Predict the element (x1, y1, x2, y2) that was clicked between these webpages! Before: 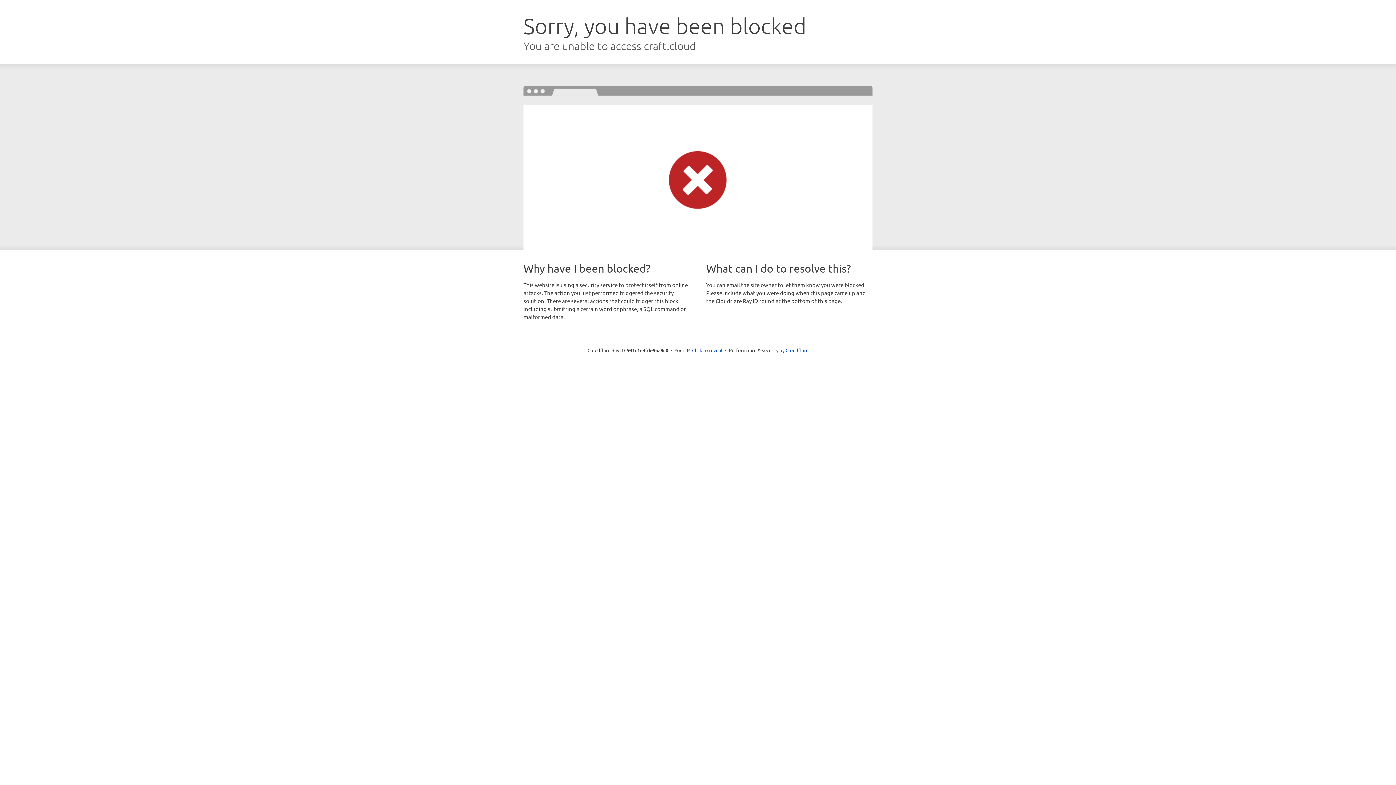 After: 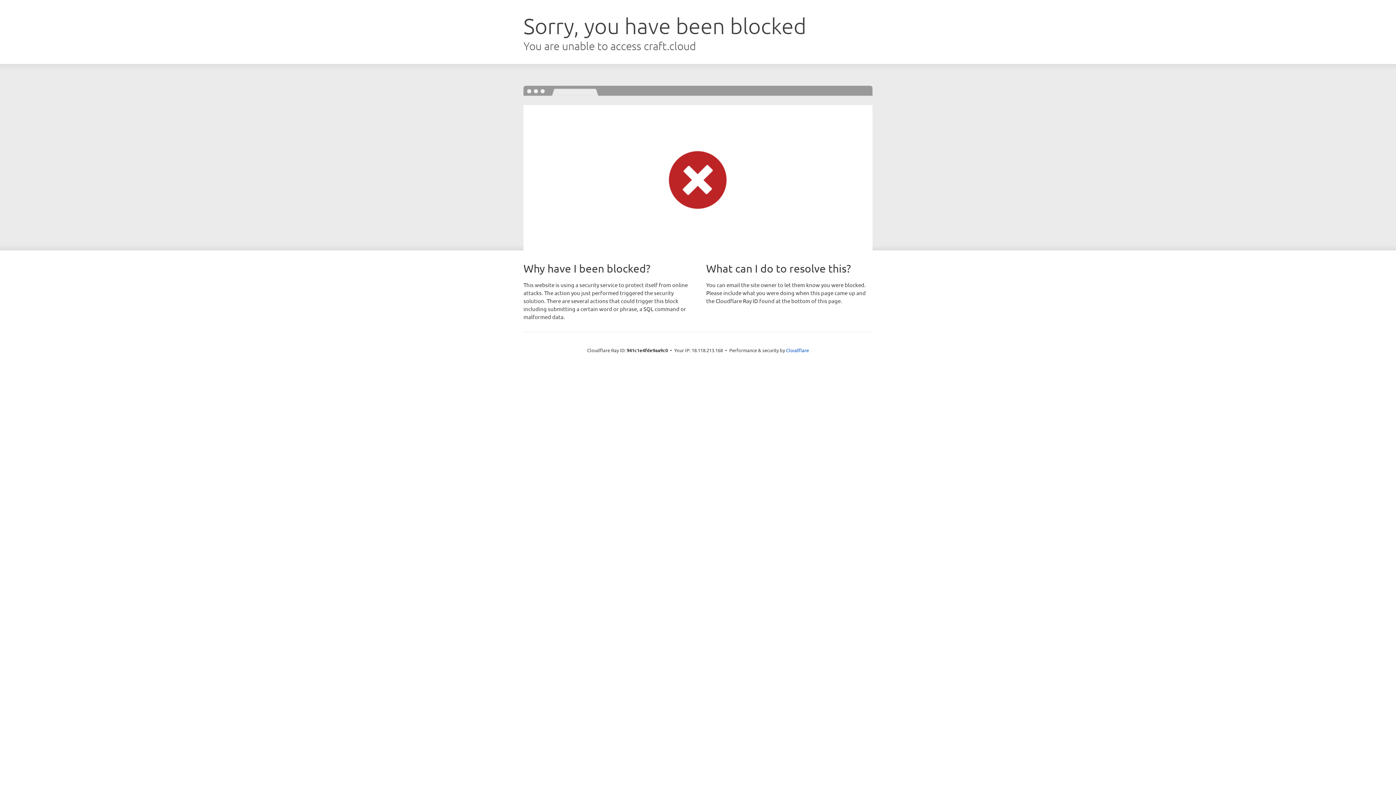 Action: label: Click to reveal bbox: (692, 346, 722, 353)